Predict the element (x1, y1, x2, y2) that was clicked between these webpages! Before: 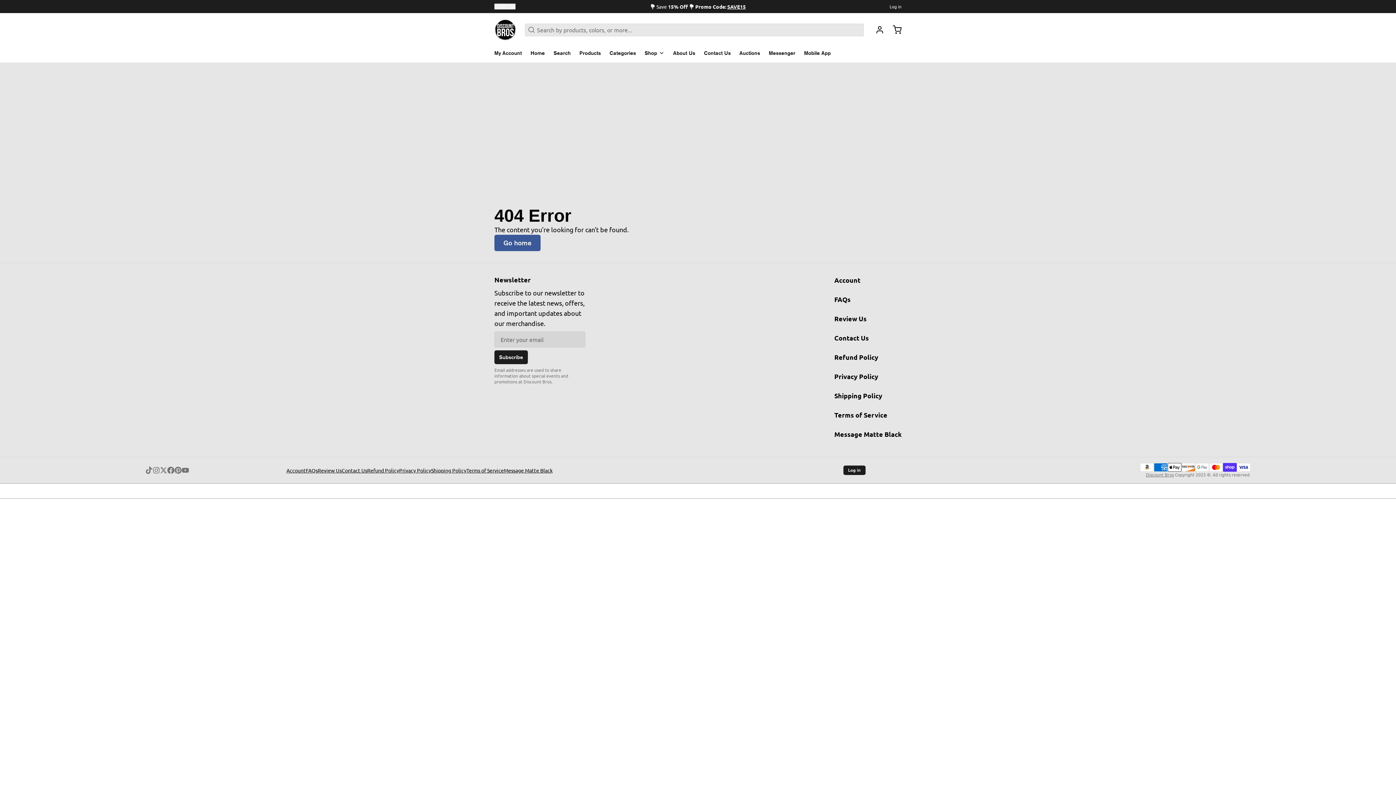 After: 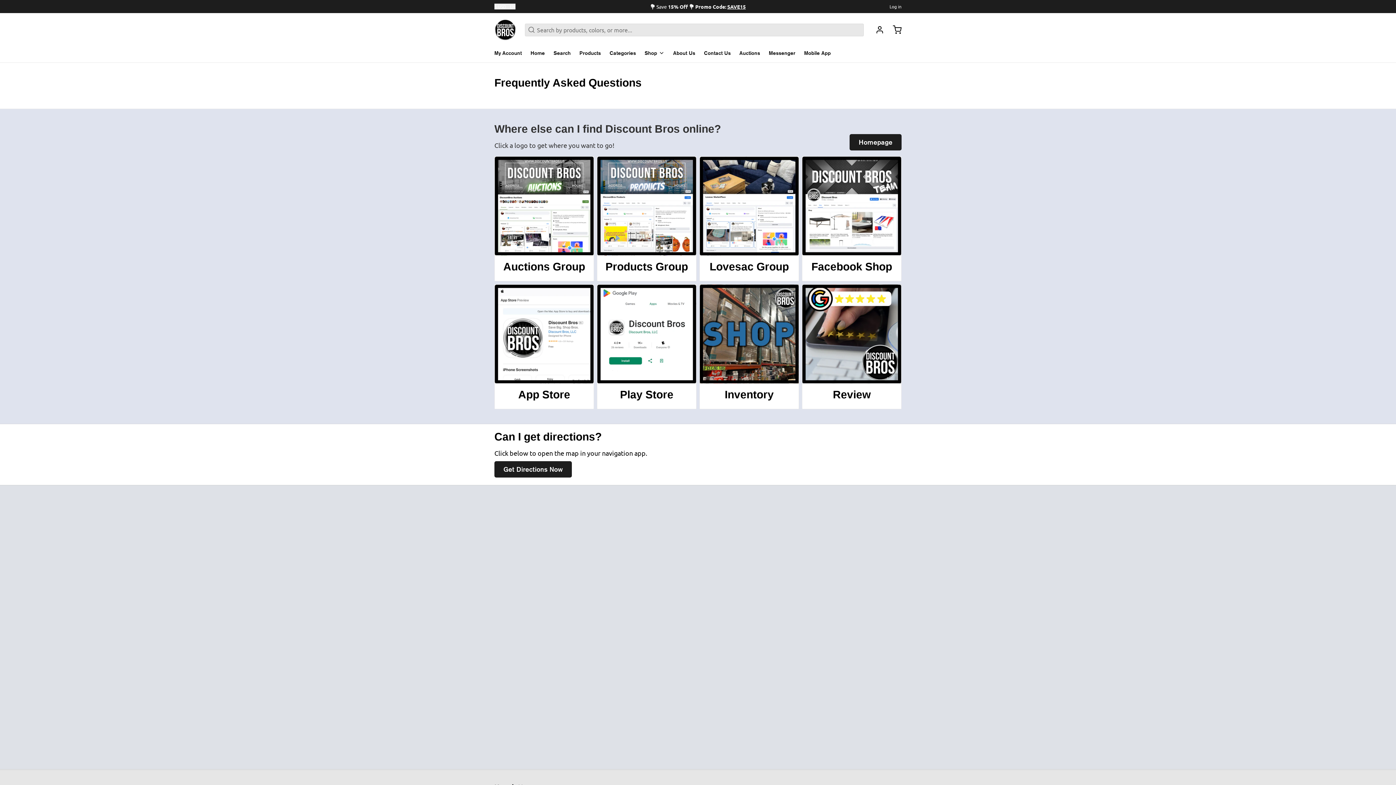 Action: bbox: (834, 294, 901, 304) label: FAQs